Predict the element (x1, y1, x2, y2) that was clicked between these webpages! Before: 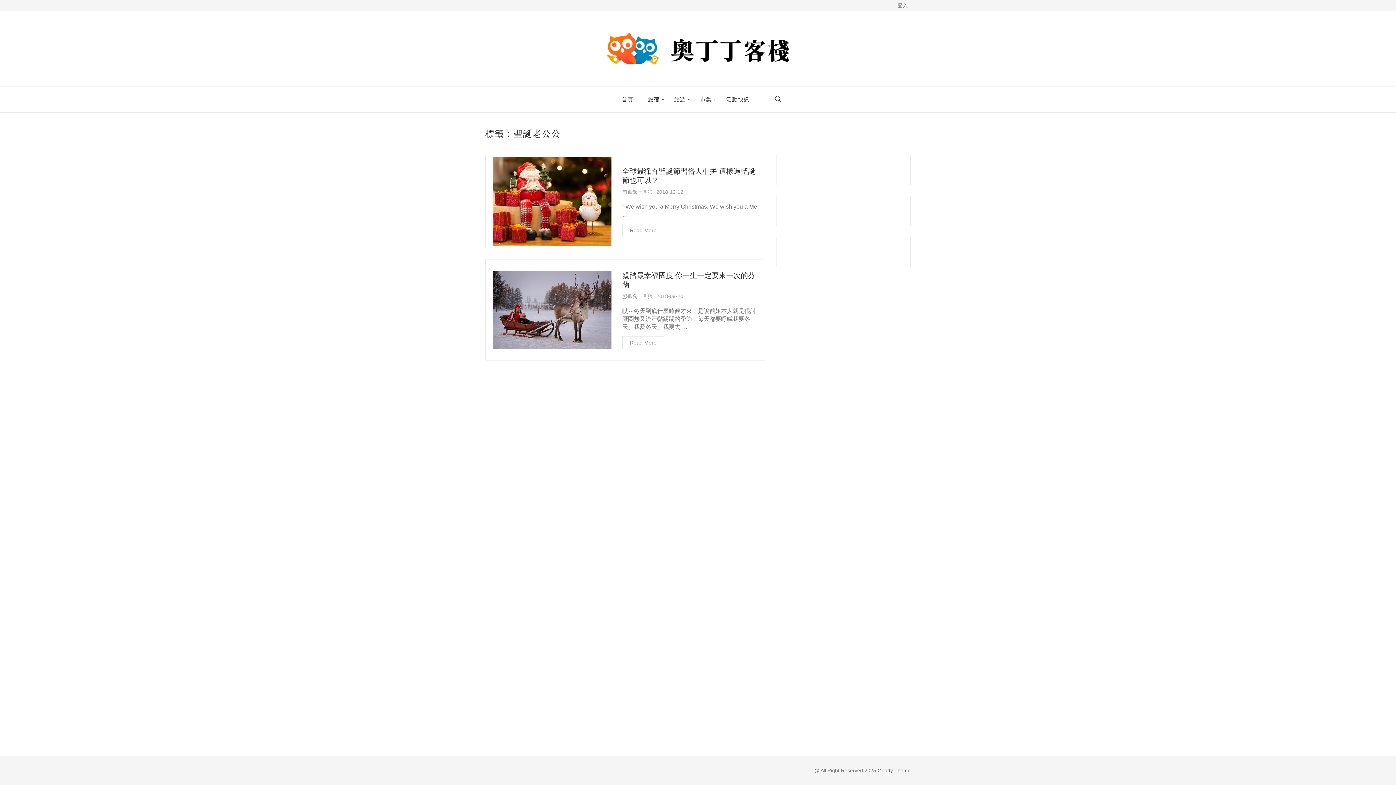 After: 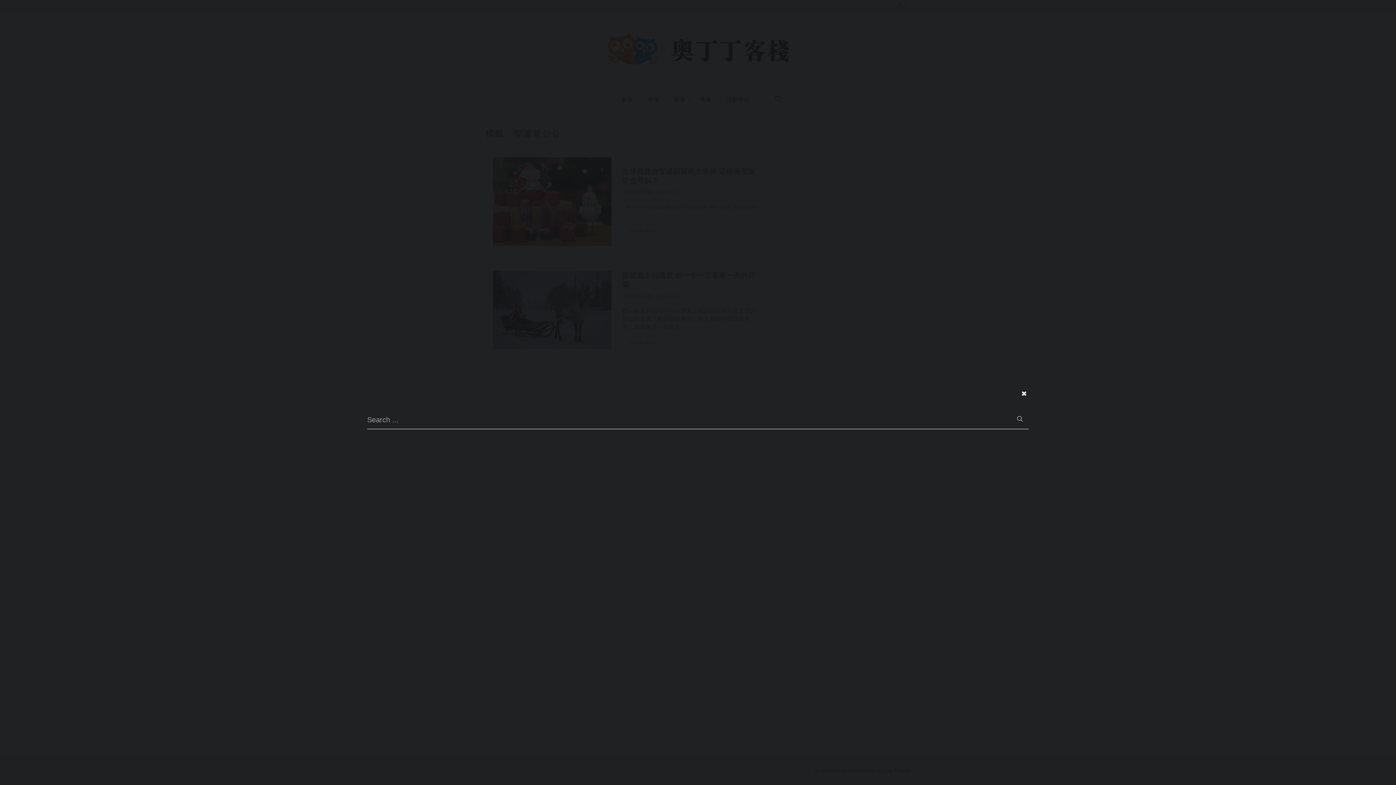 Action: bbox: (775, 95, 781, 103)